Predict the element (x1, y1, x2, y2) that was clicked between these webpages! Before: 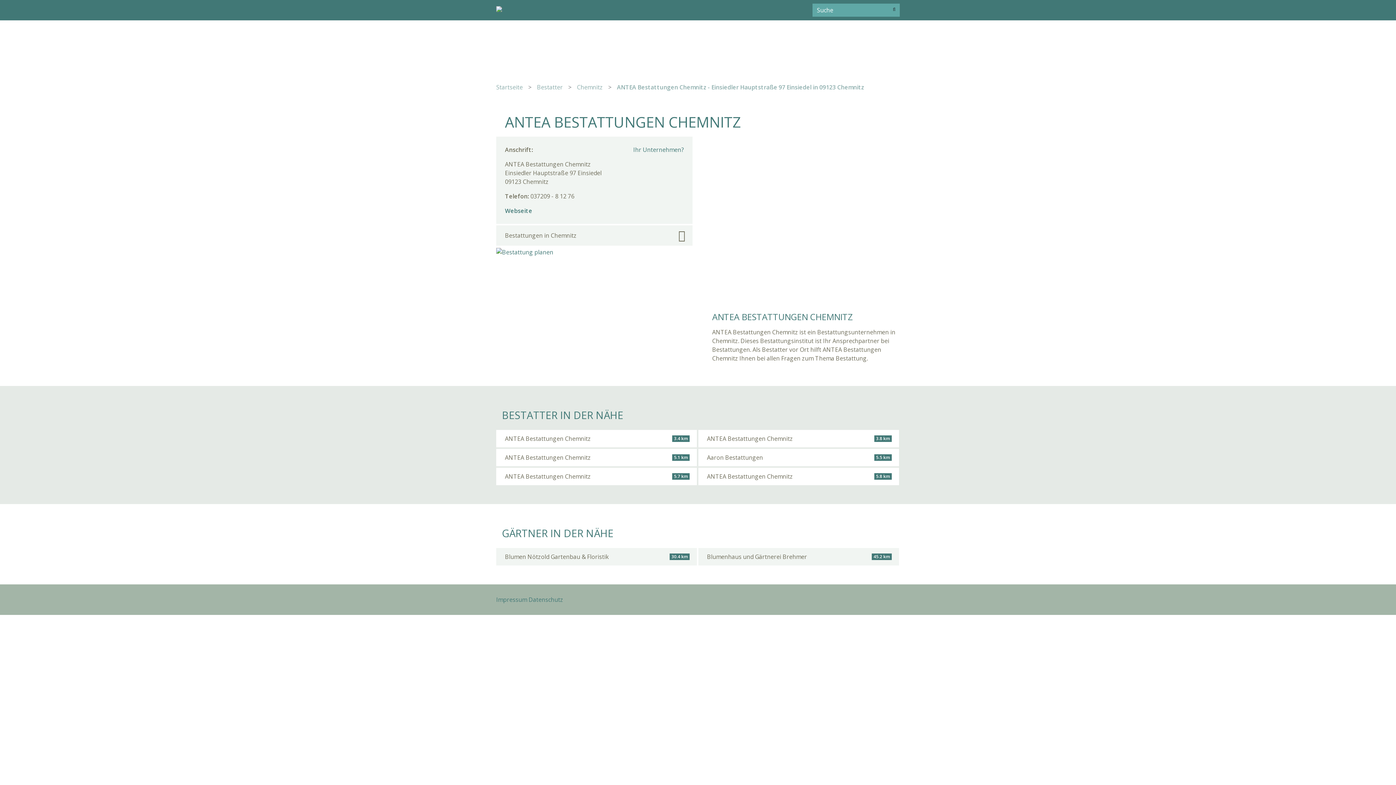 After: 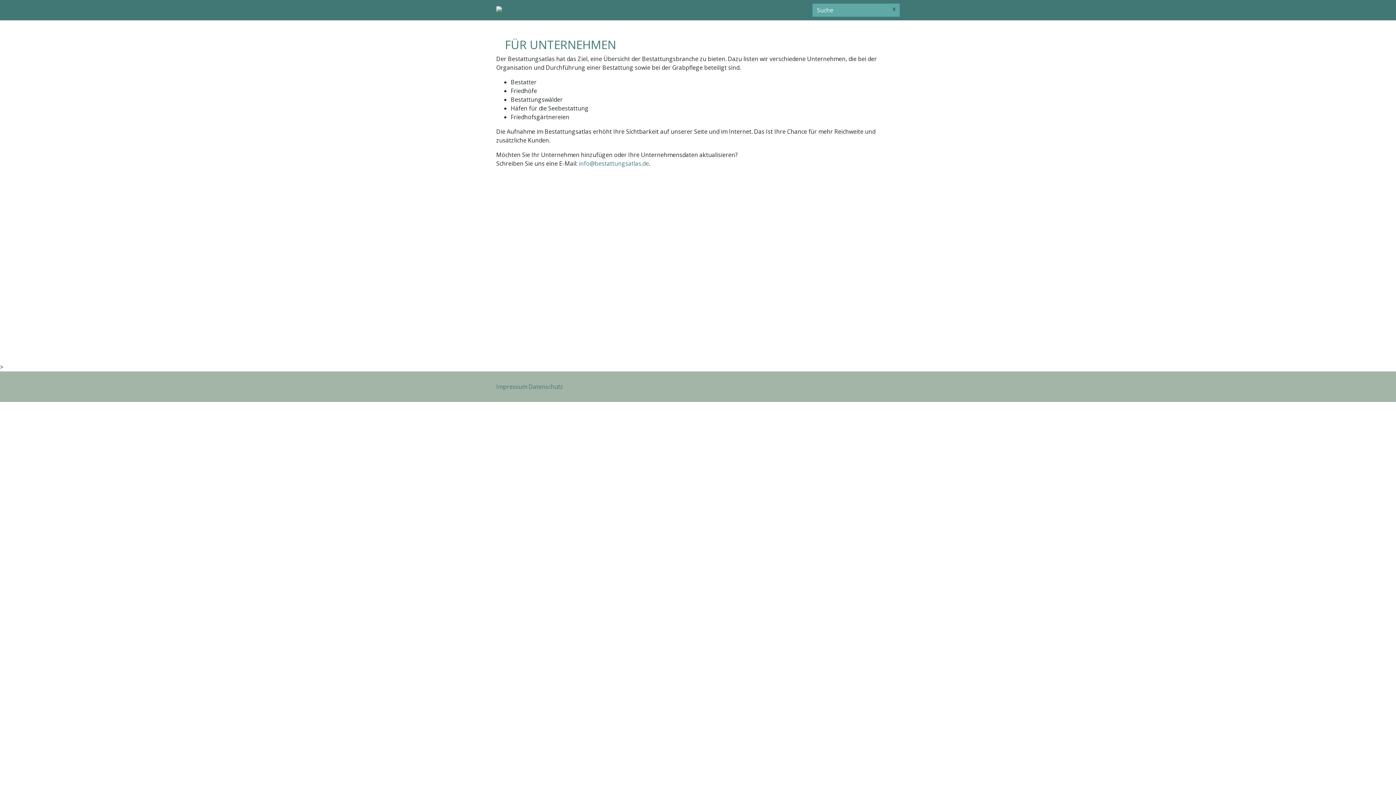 Action: label: Ihr Unternehmen? bbox: (633, 145, 684, 154)